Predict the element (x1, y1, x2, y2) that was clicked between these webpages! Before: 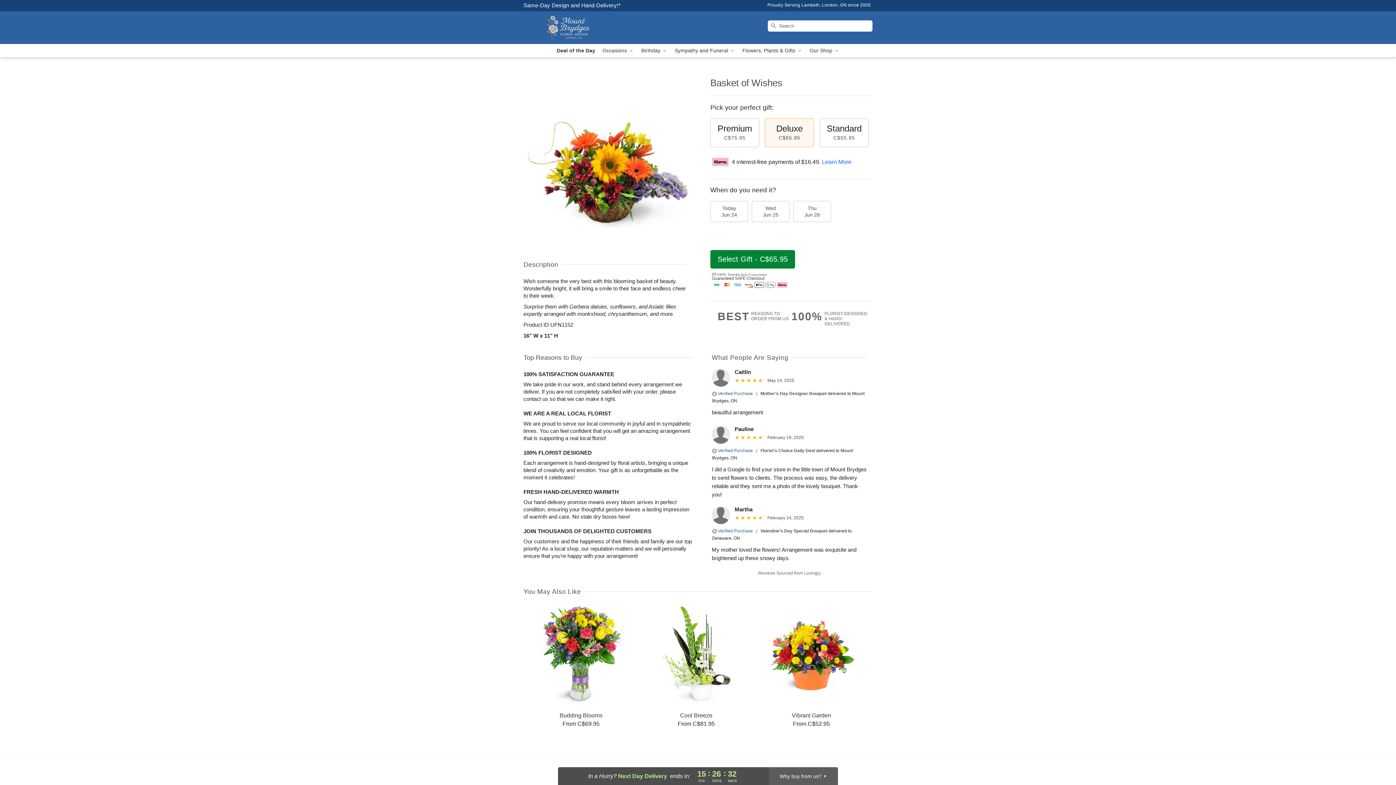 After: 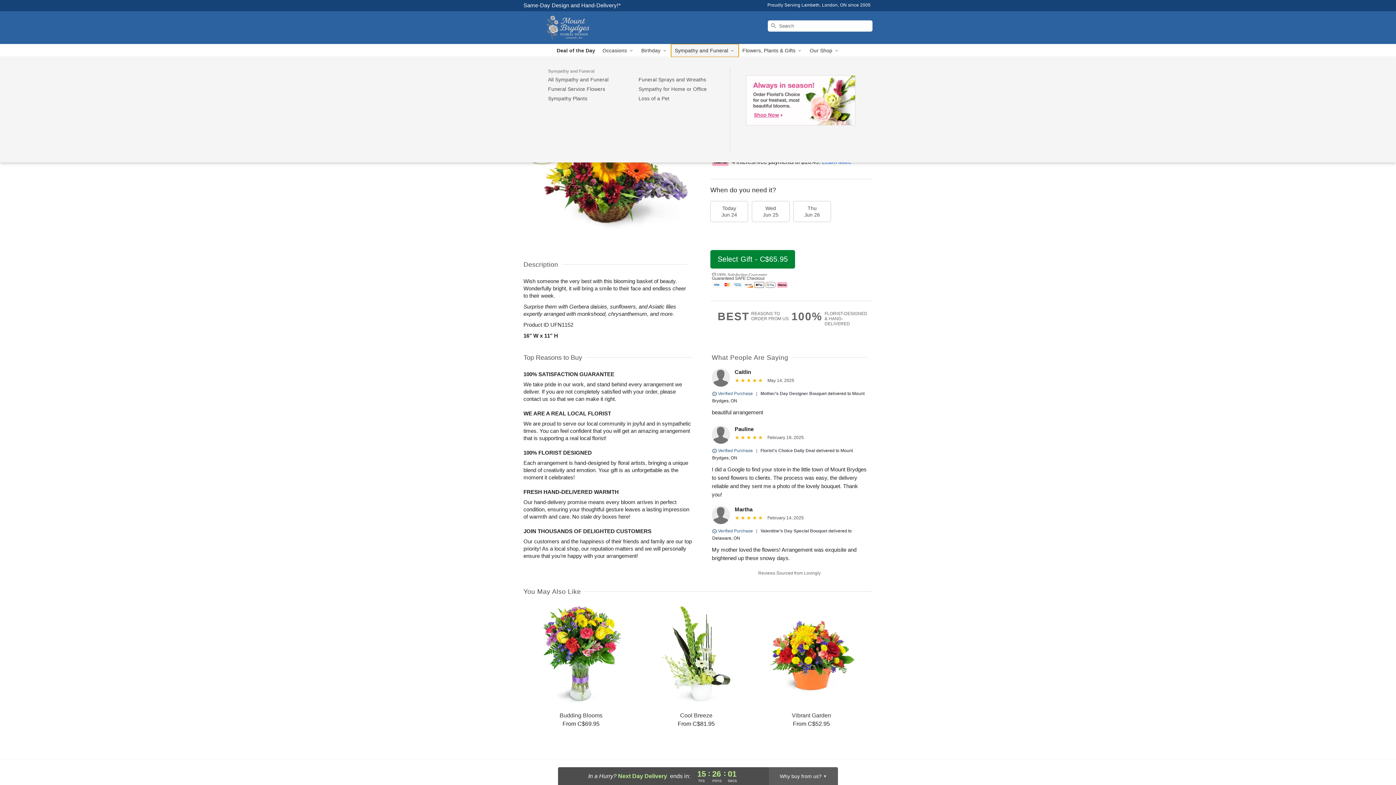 Action: bbox: (671, 44, 738, 57) label: Sympathy and Funeral 